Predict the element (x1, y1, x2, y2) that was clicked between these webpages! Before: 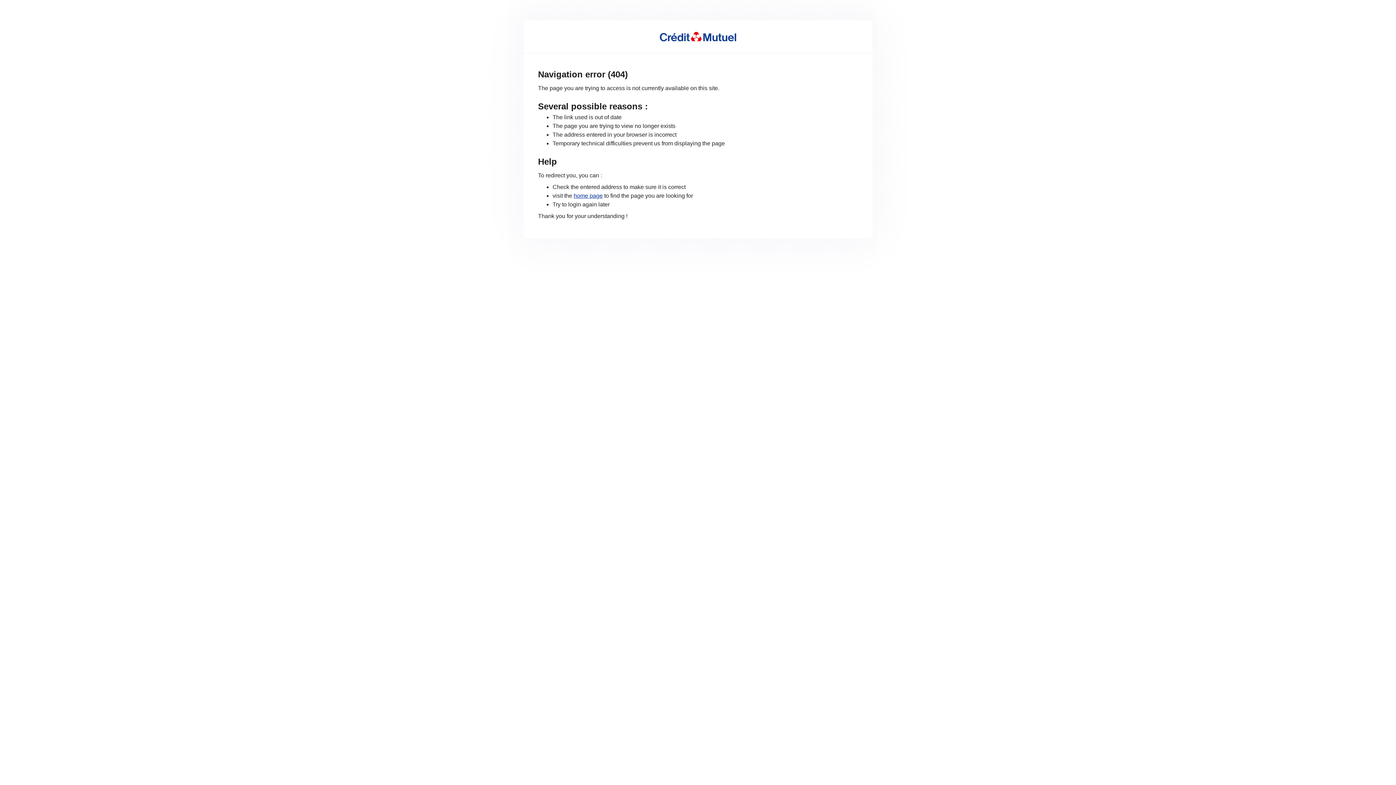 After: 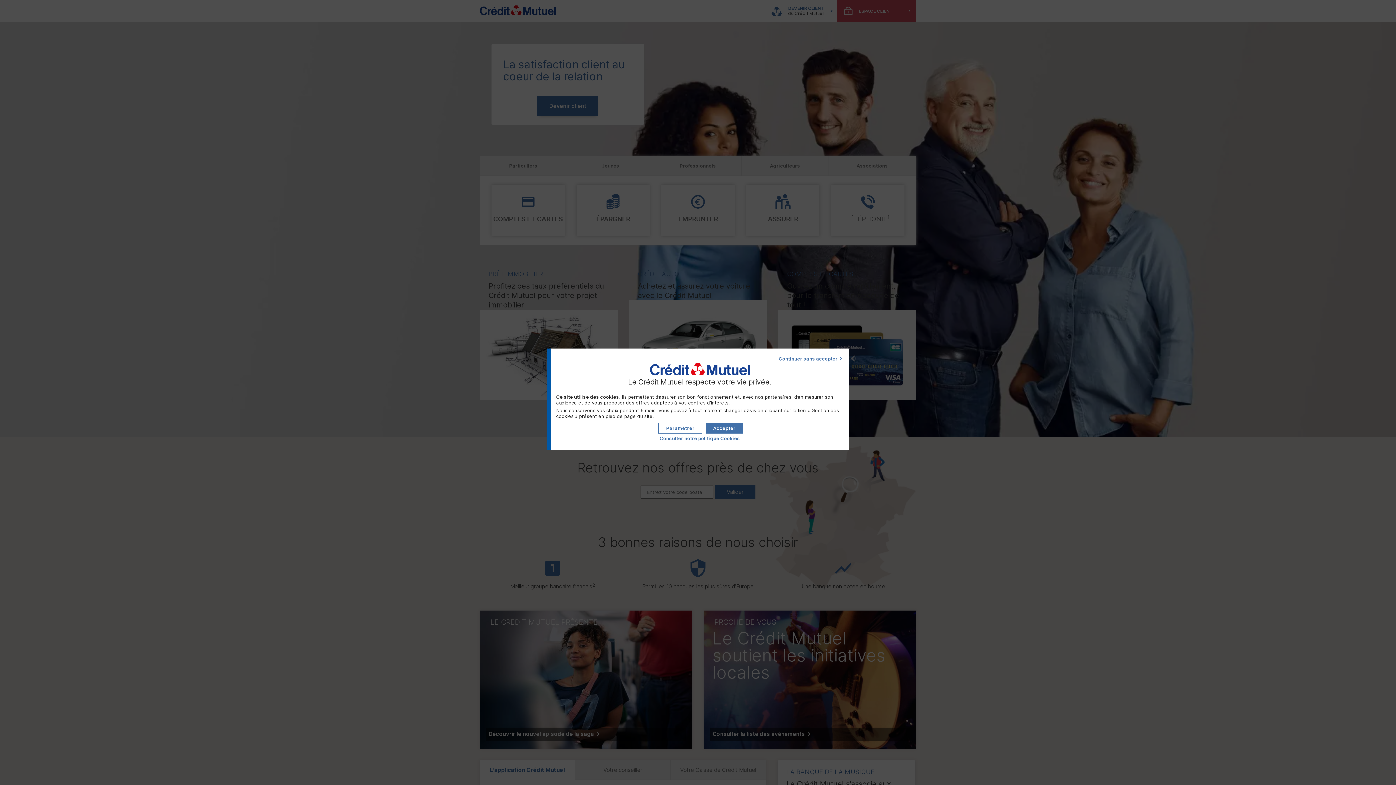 Action: bbox: (573, 192, 602, 199) label: home page